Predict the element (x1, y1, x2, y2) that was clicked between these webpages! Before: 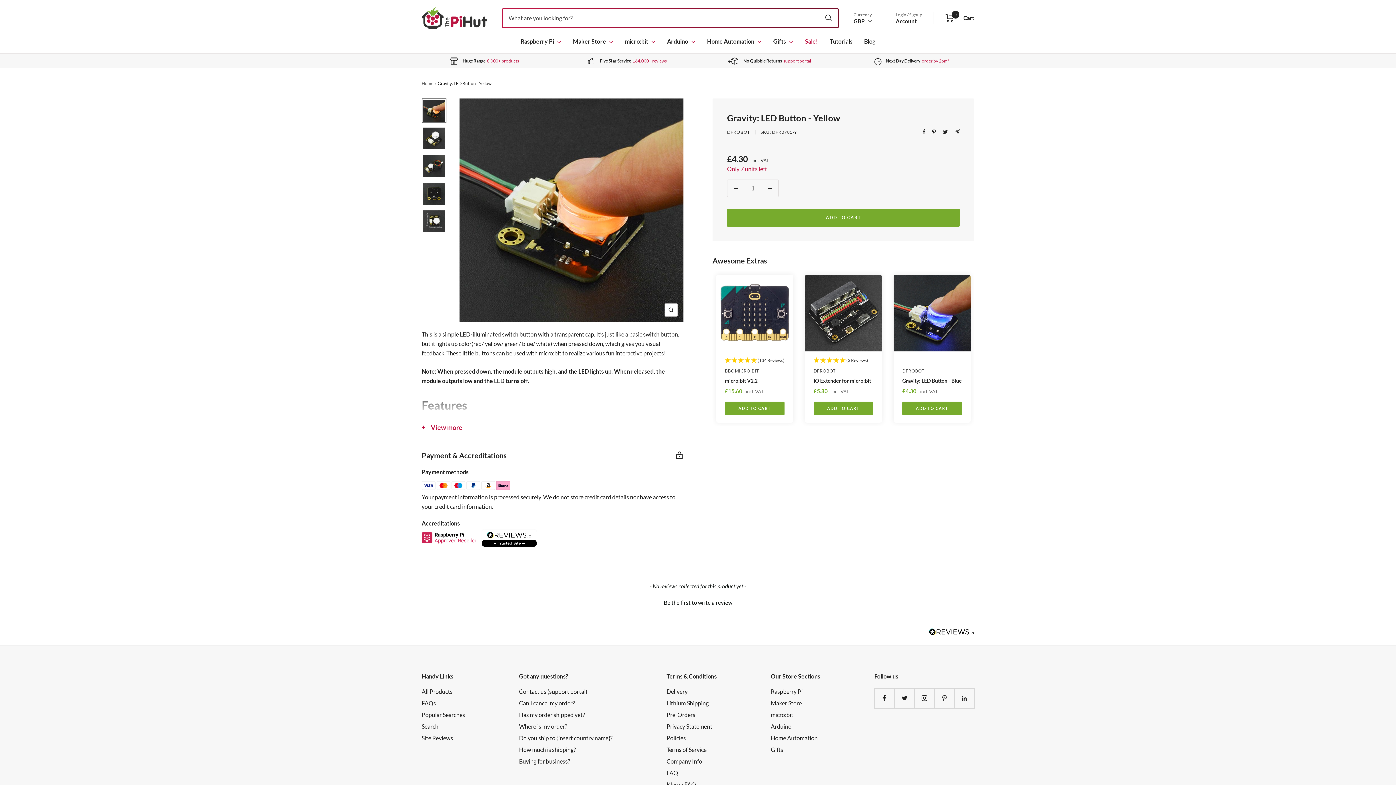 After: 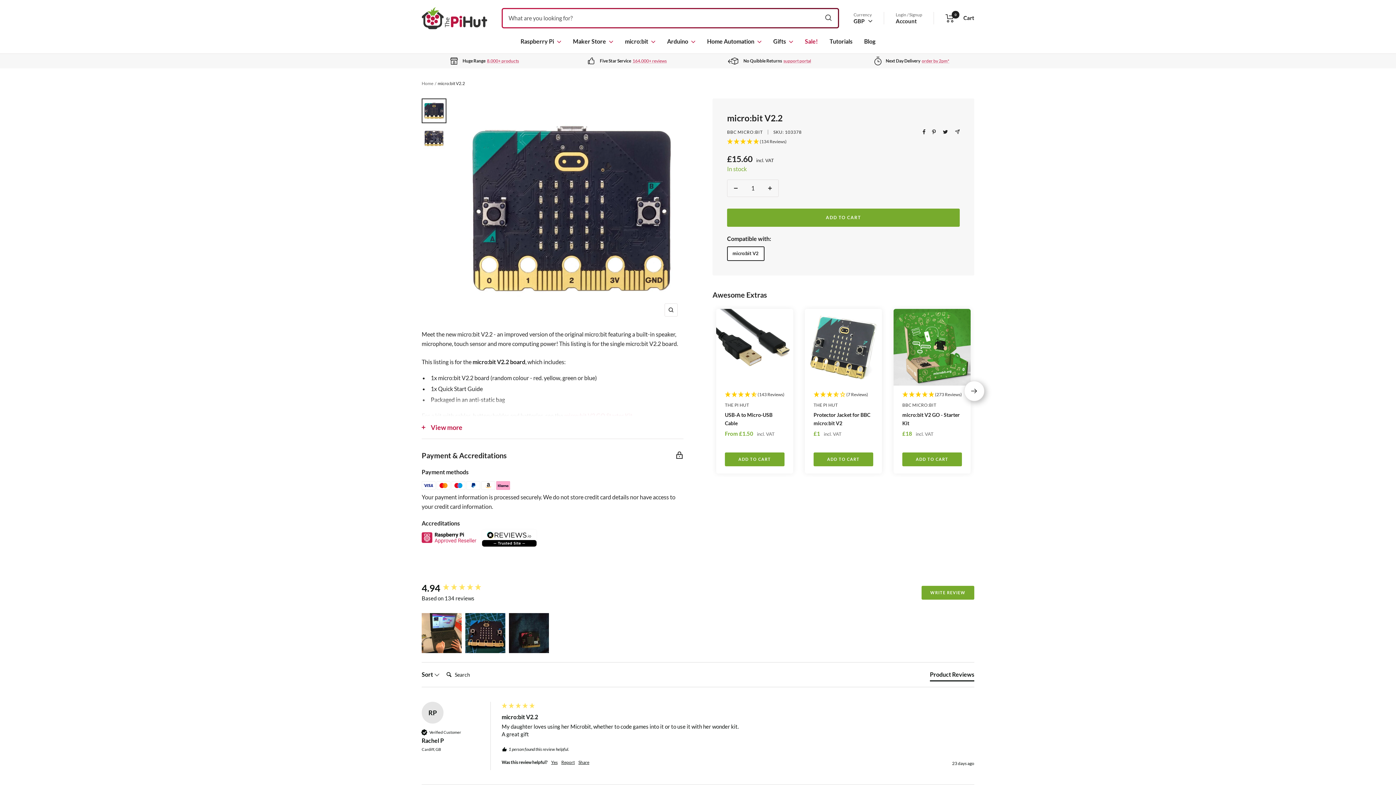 Action: bbox: (716, 274, 793, 351)